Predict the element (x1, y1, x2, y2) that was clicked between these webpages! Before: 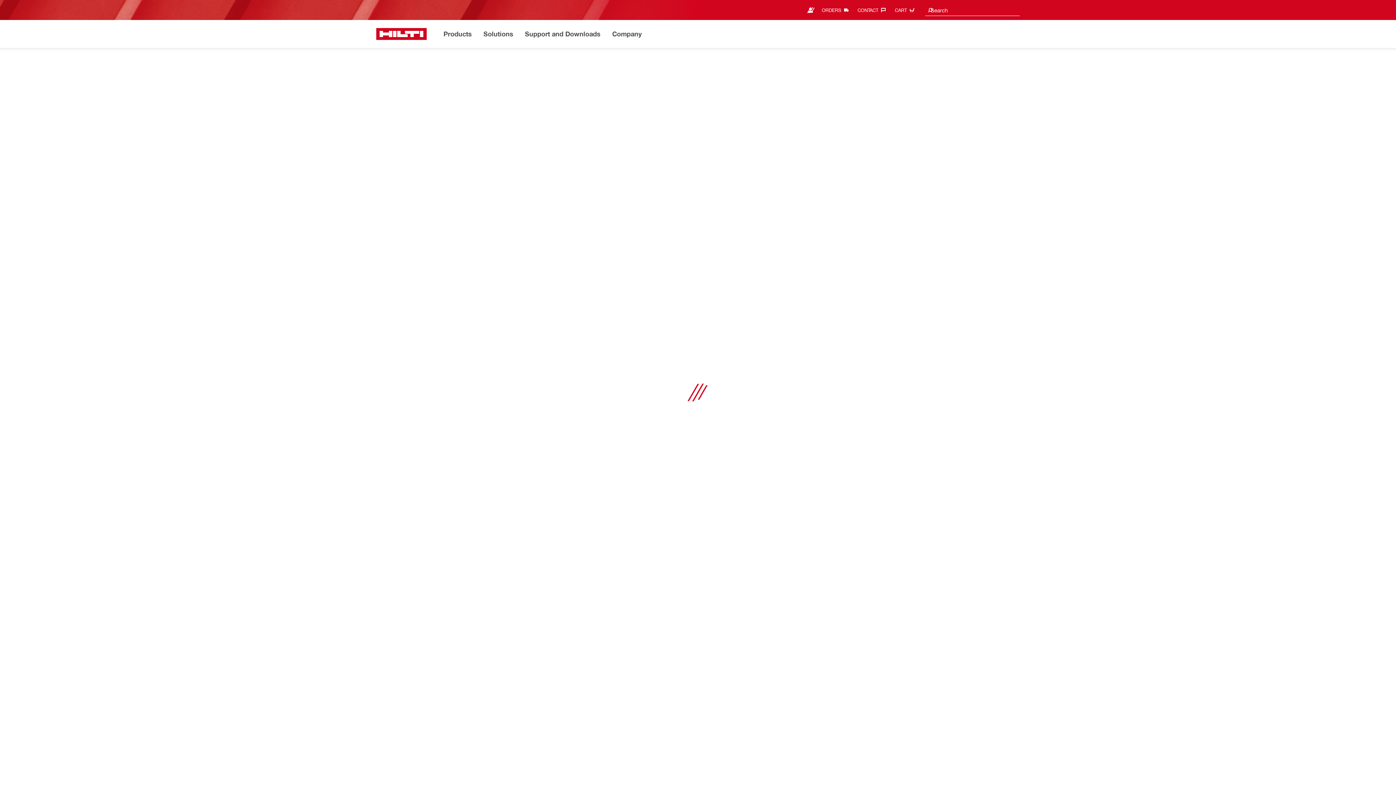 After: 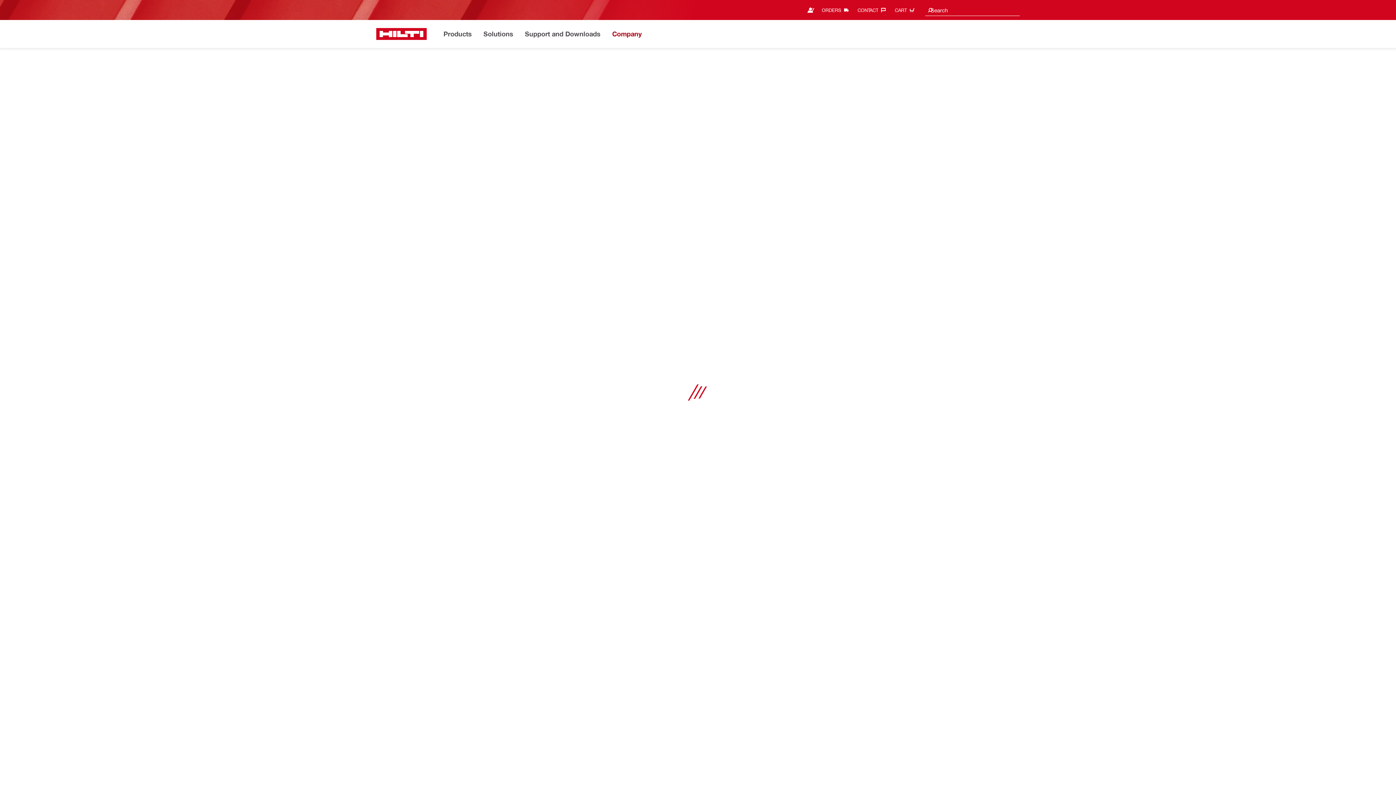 Action: bbox: (612, 28, 642, 40) label: Company